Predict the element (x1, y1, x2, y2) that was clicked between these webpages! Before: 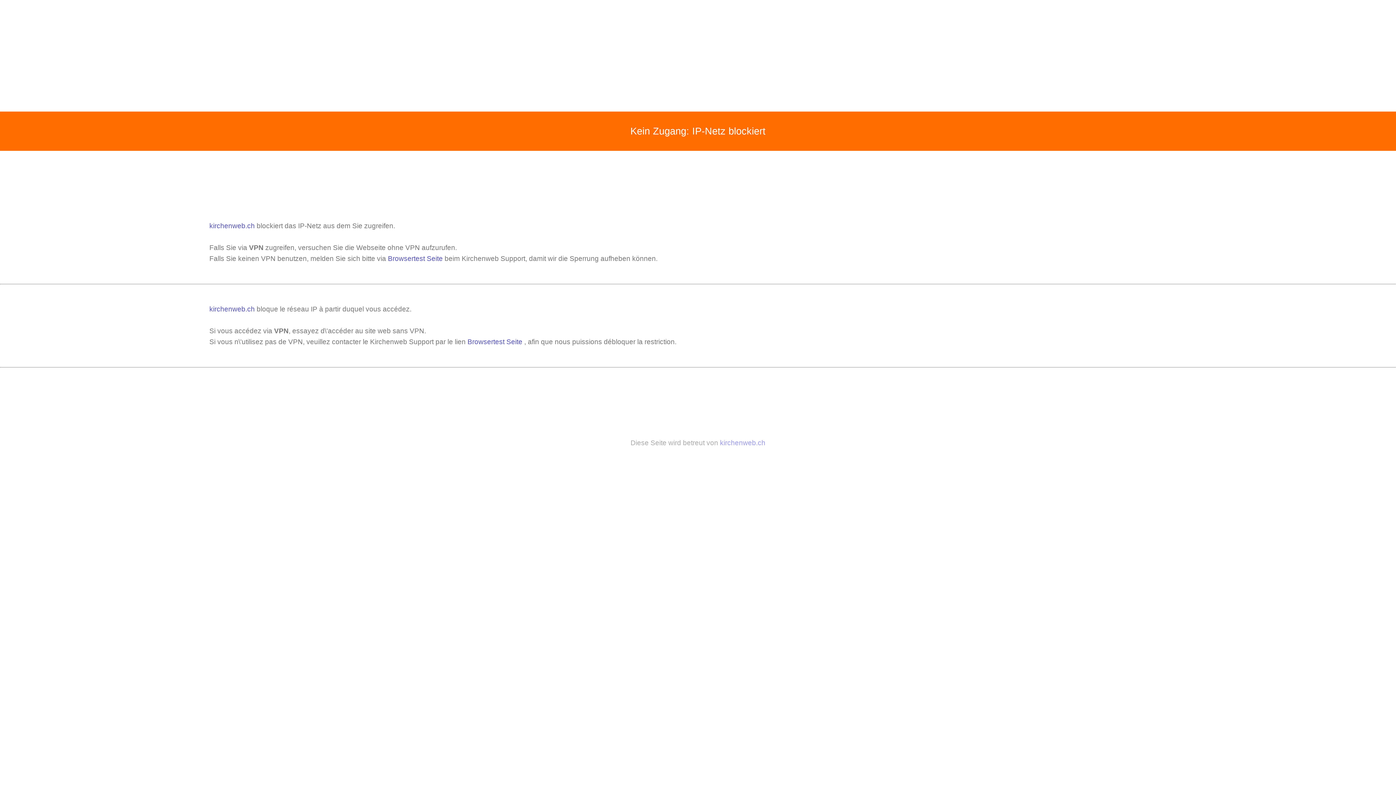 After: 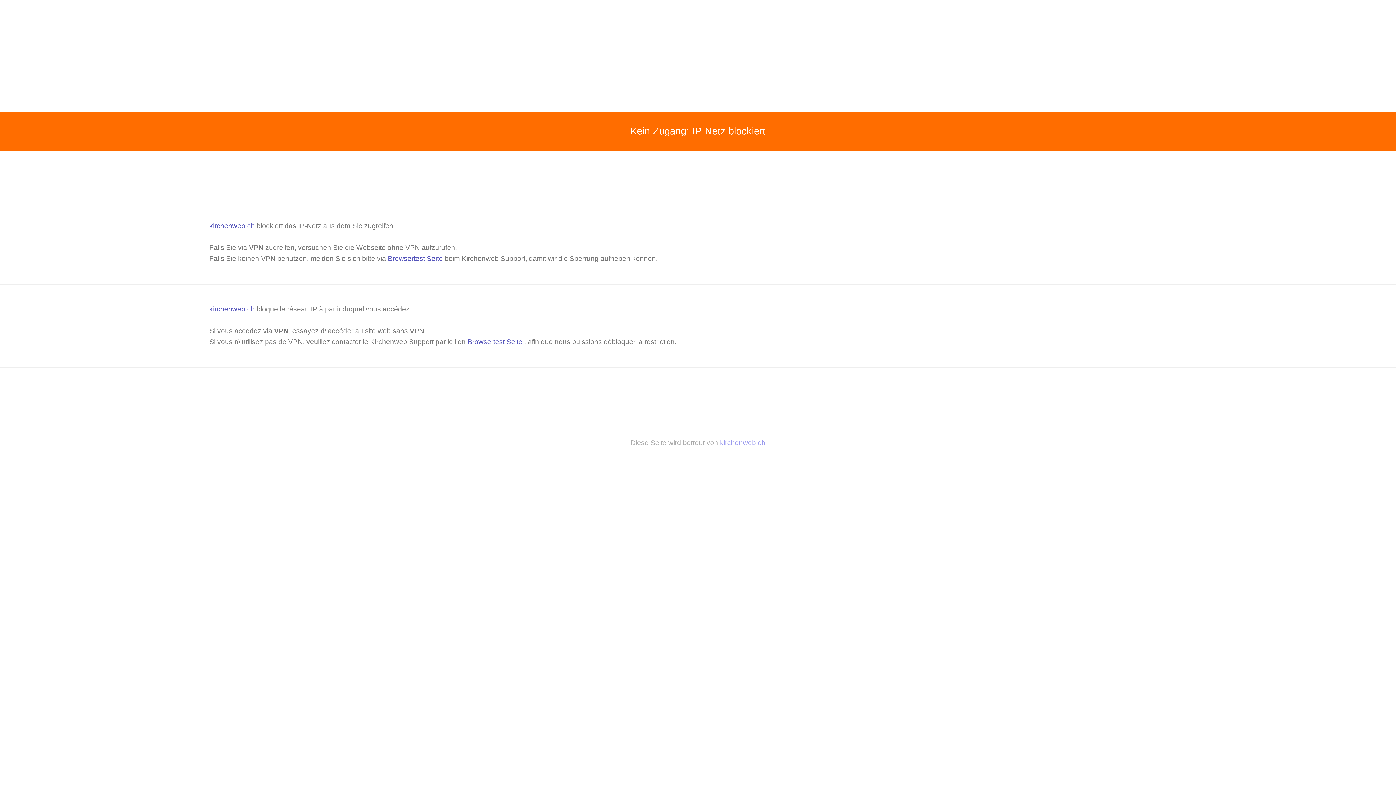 Action: label: kirchenweb.ch bbox: (720, 439, 765, 446)